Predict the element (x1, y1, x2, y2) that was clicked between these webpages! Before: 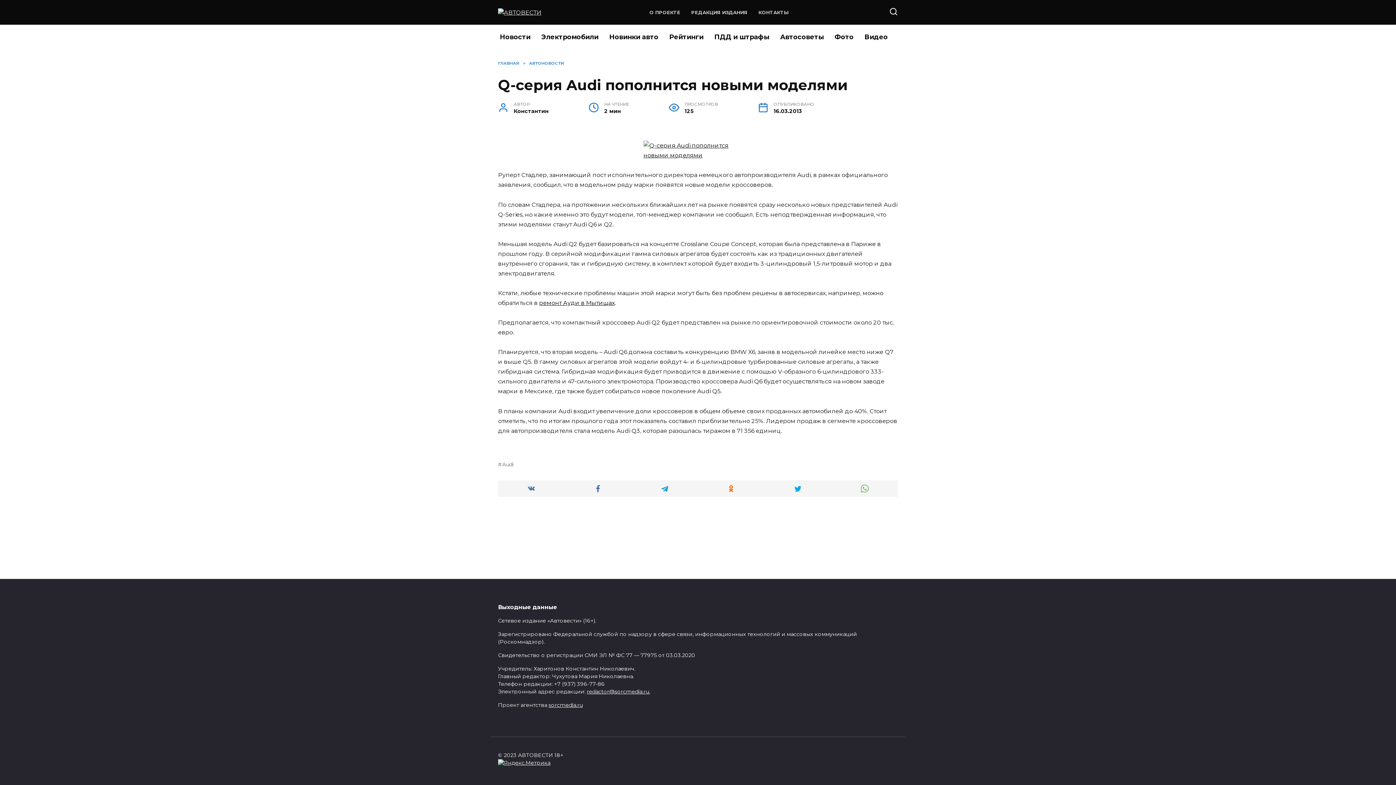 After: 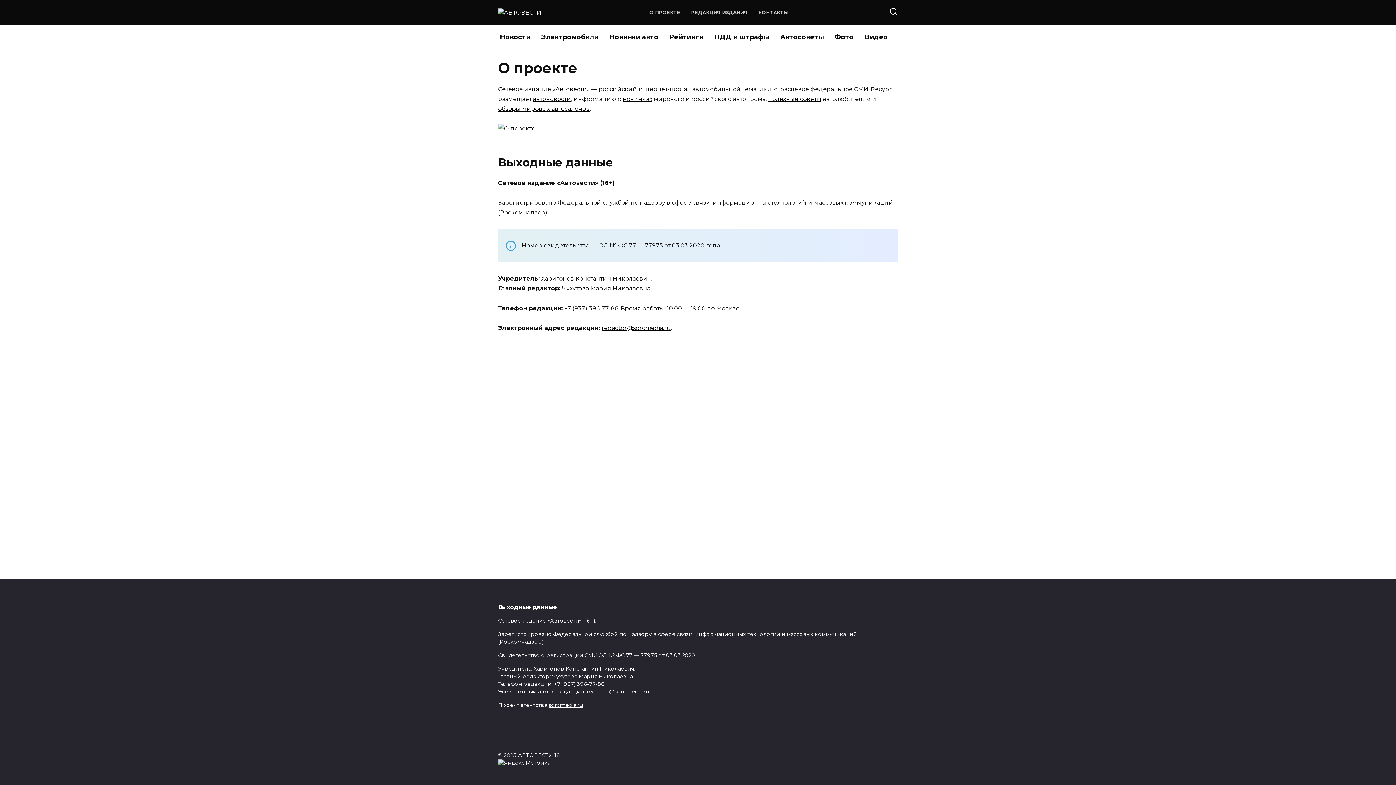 Action: label: О ПРОЕКТЕ bbox: (649, 9, 680, 15)